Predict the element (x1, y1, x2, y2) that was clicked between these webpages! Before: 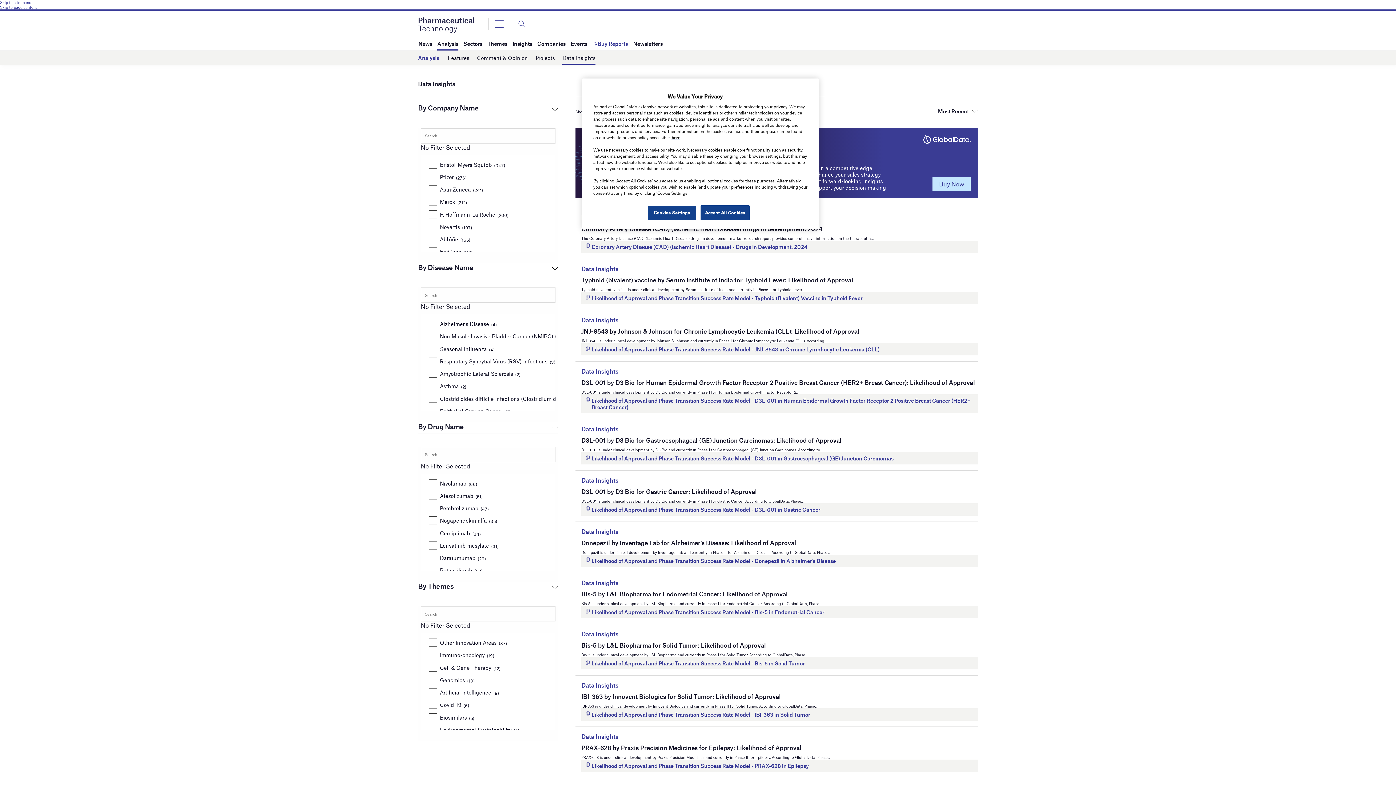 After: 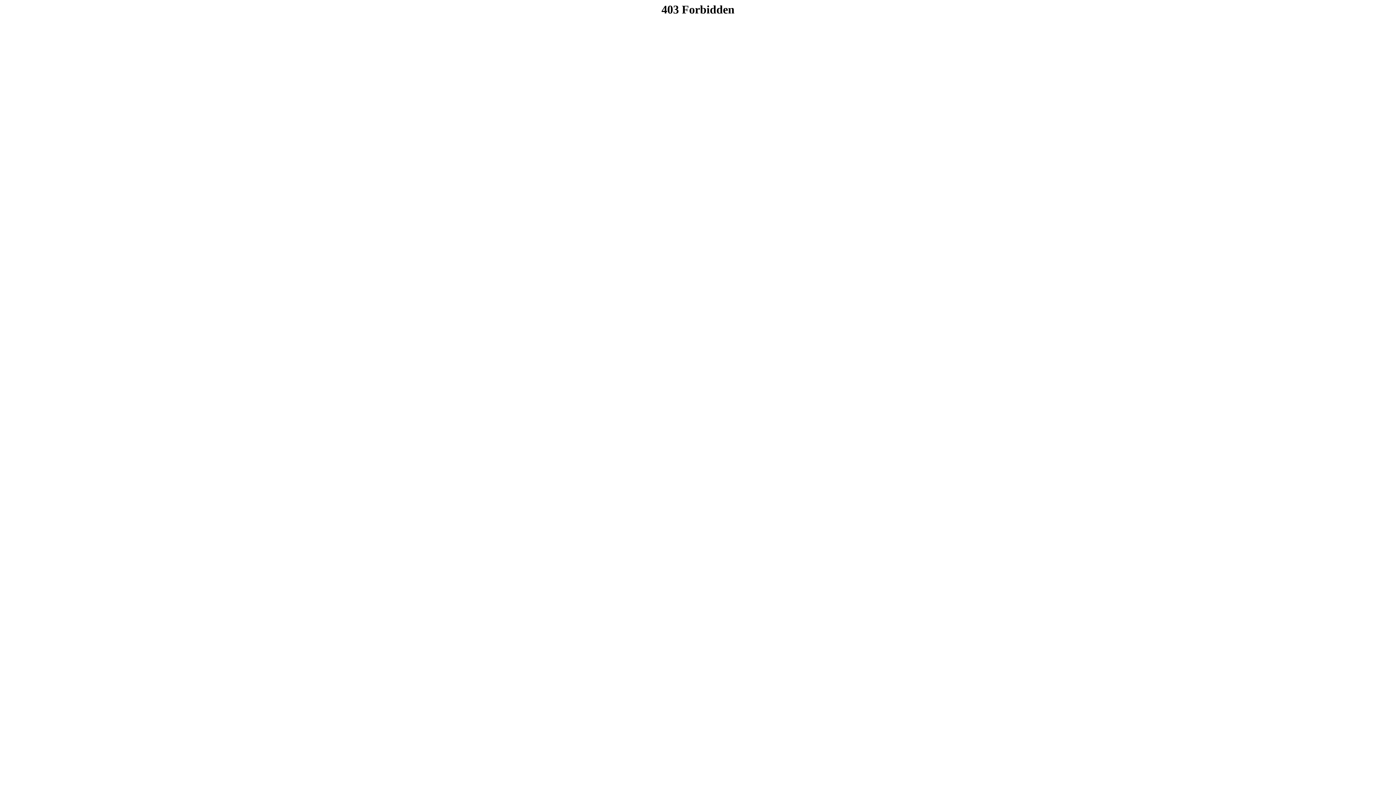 Action: bbox: (581, 343, 978, 355) label: Likelihood of Approval and Phase Transition Success Rate Model - JNJ-8543 in Chronic Lymphocytic Leukemia (CLL)